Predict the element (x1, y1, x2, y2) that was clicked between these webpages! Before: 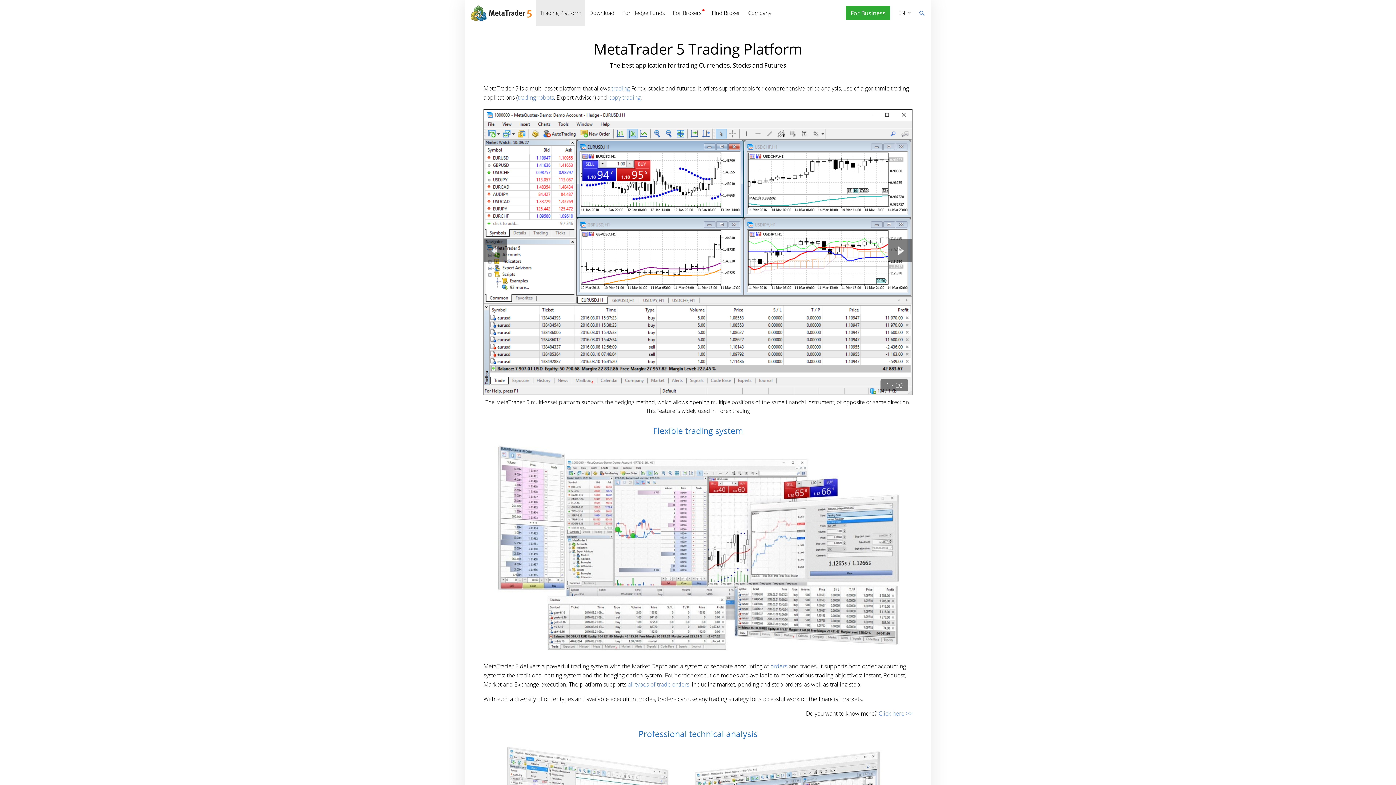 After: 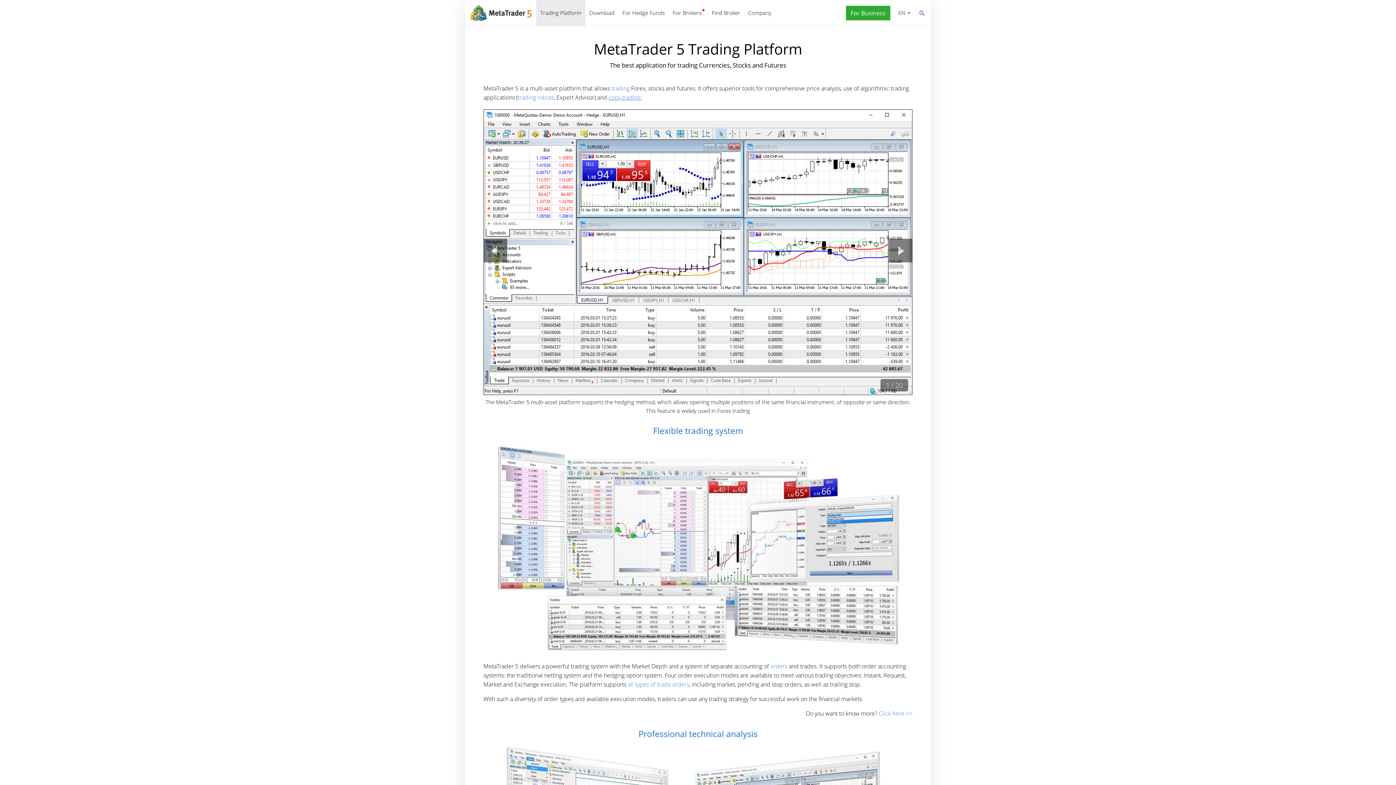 Action: label: copy trading bbox: (608, 93, 640, 101)